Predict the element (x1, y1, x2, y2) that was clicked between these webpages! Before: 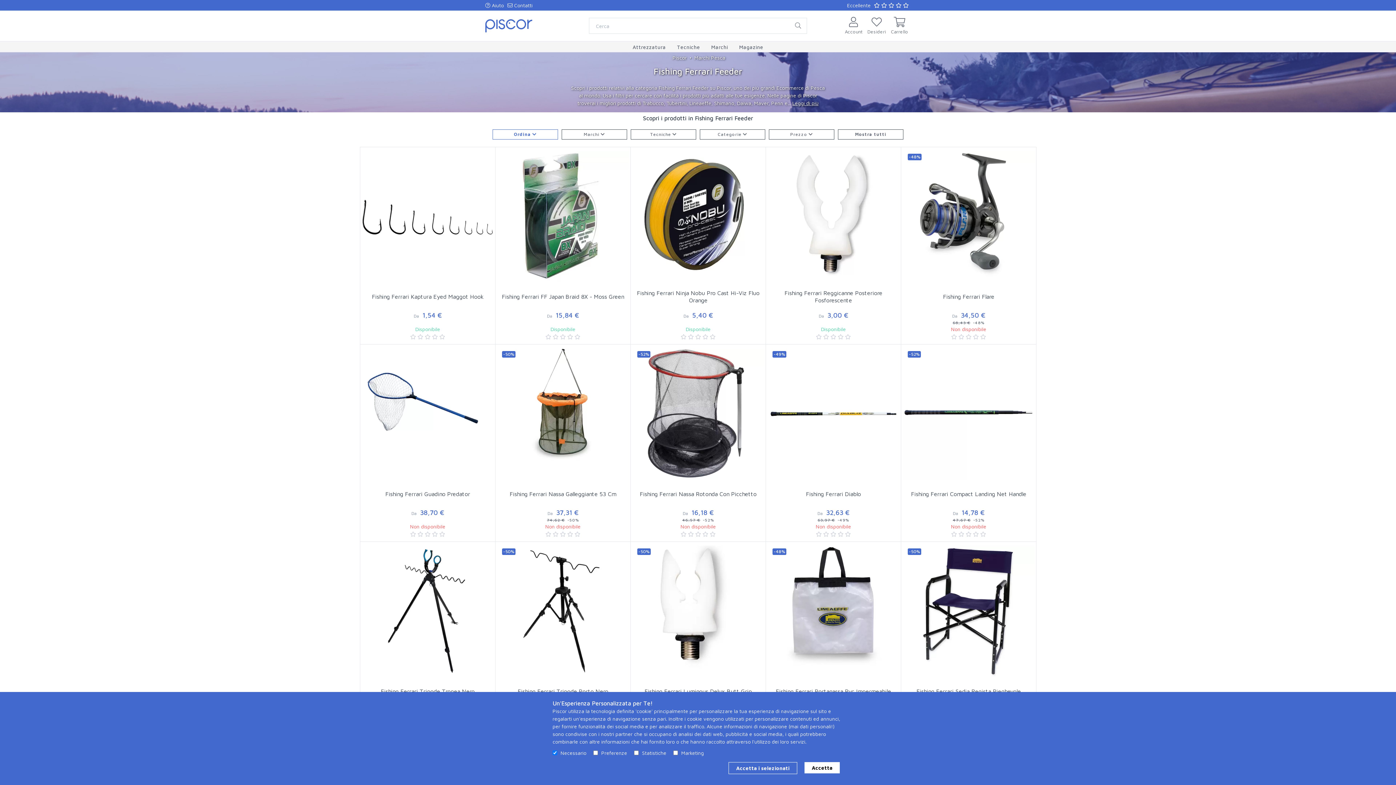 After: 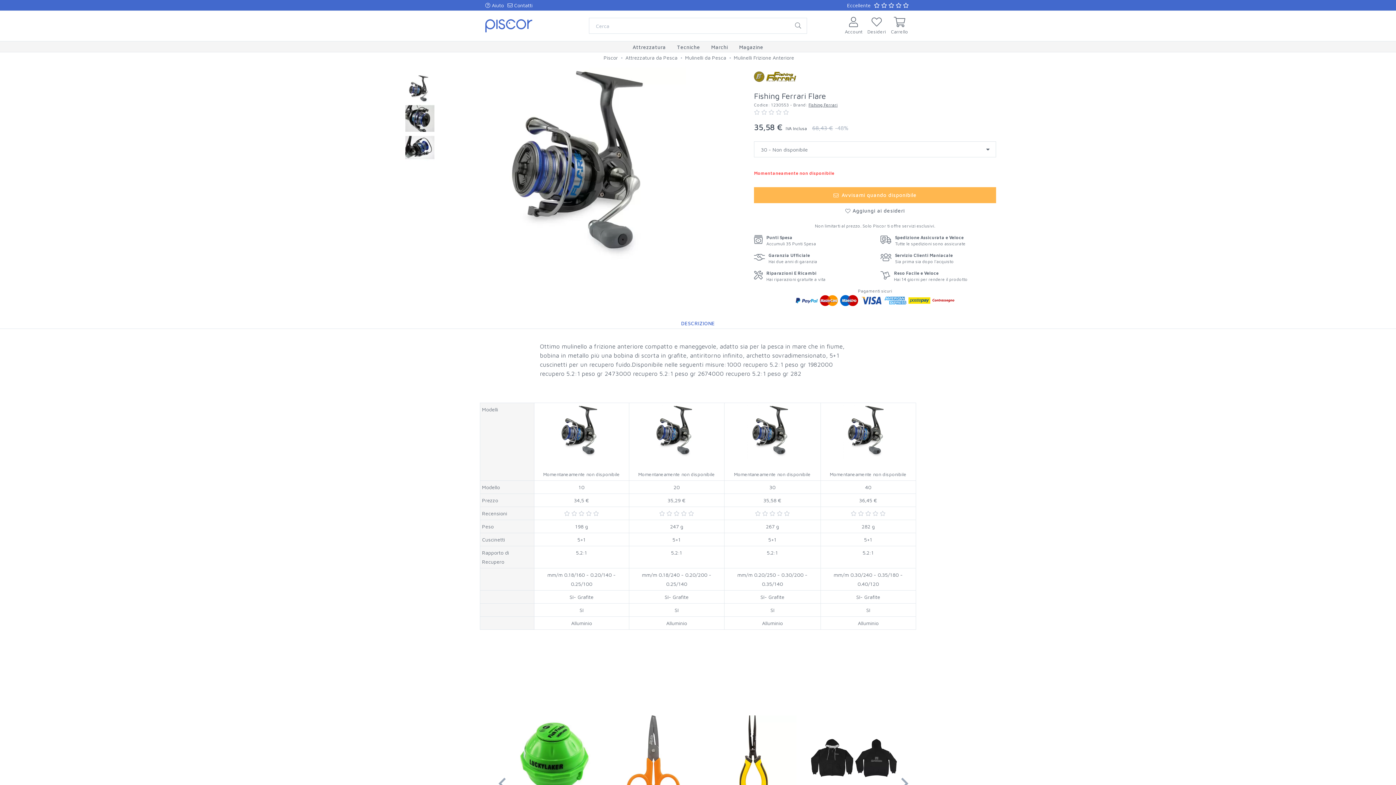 Action: label:      bbox: (903, 333, 1034, 340)